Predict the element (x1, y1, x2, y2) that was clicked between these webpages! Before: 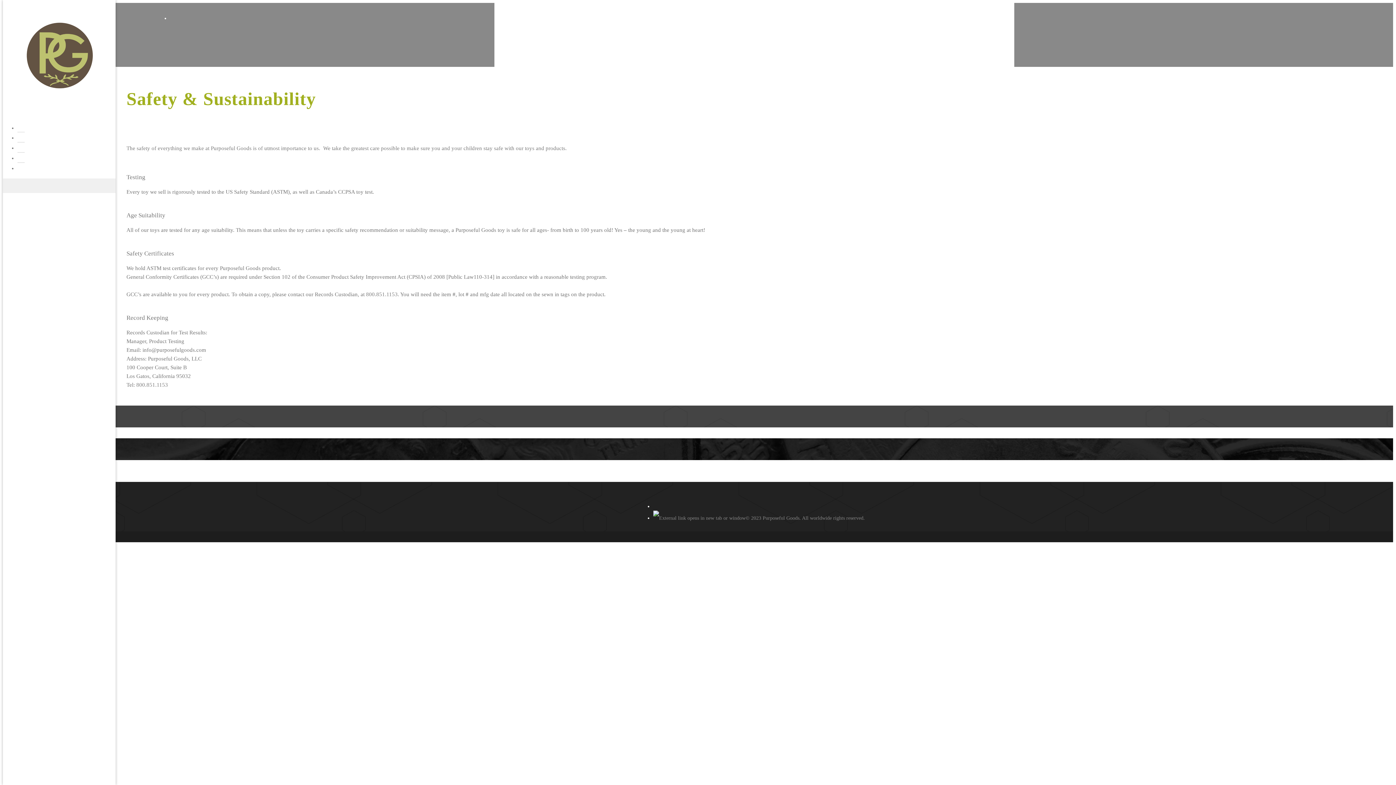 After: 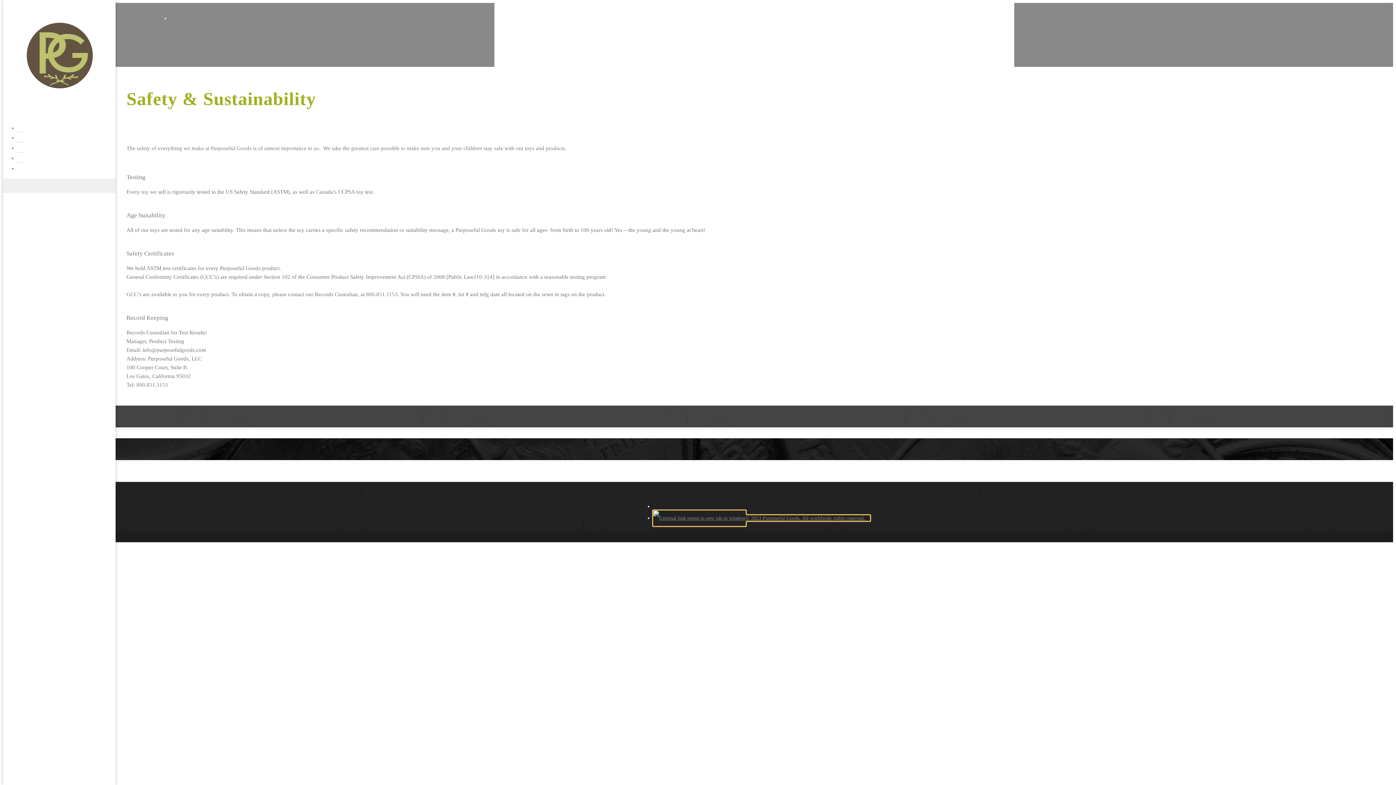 Action: bbox: (653, 515, 870, 520) label: © 2023 Purposeful Goods. All worldwide rights reserved. 